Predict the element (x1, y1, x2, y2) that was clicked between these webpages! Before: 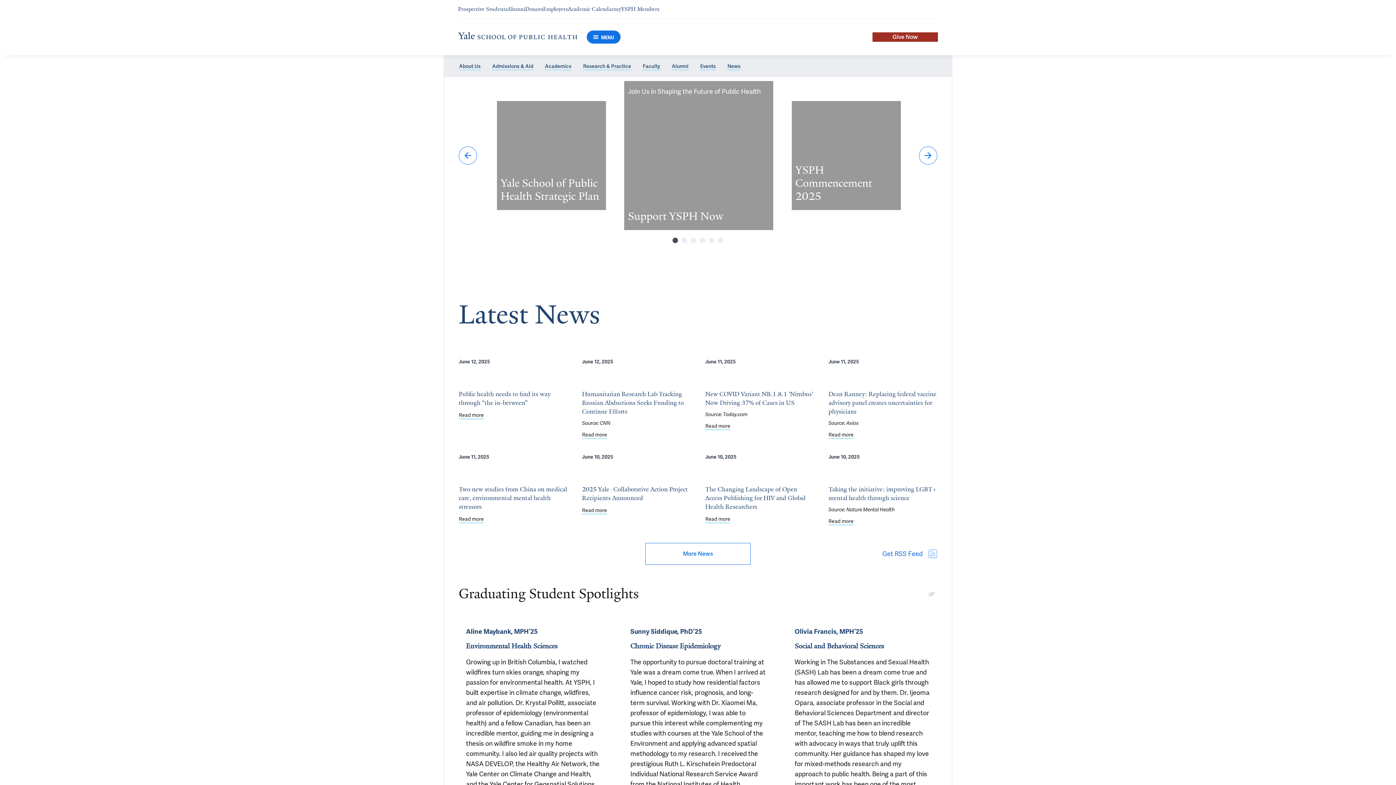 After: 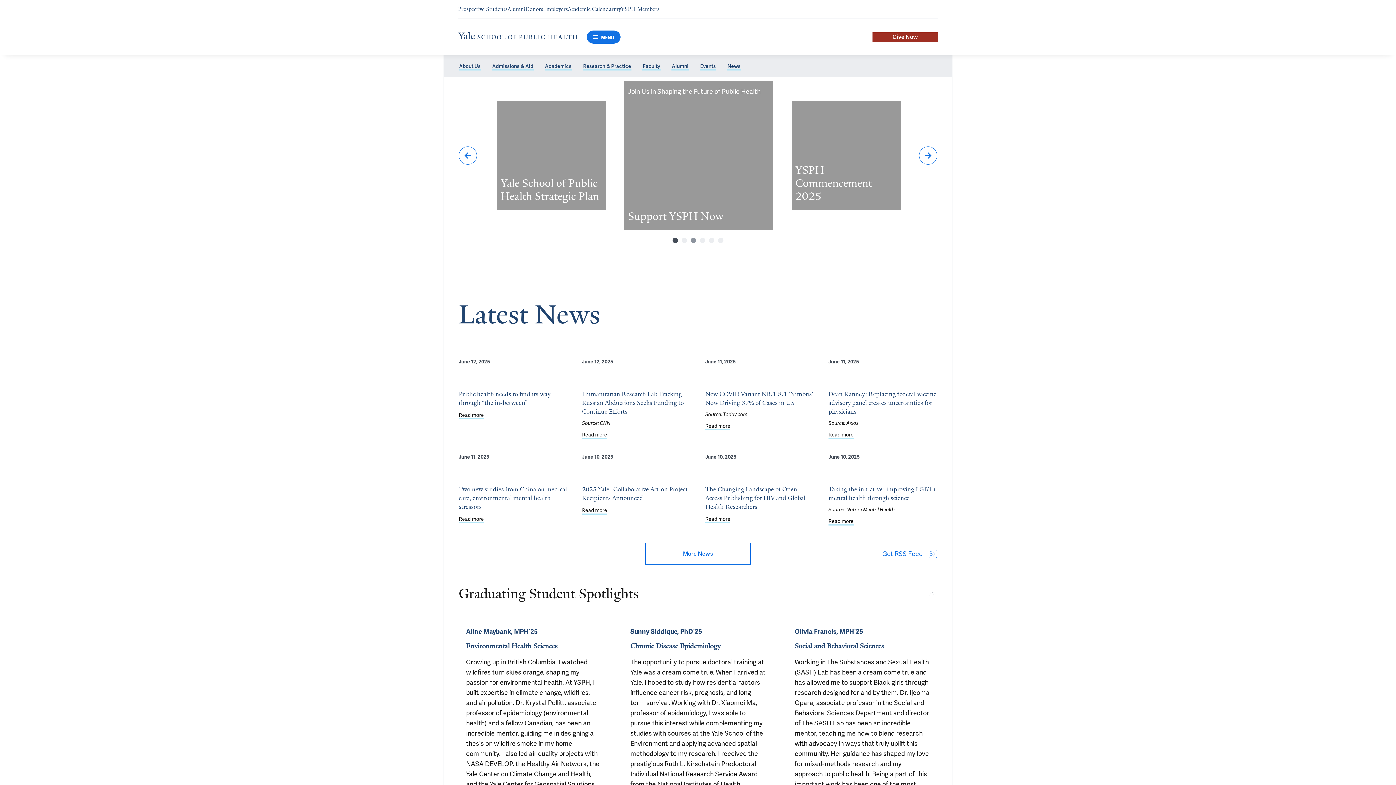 Action: label: Select slide 3 bbox: (690, 237, 696, 243)